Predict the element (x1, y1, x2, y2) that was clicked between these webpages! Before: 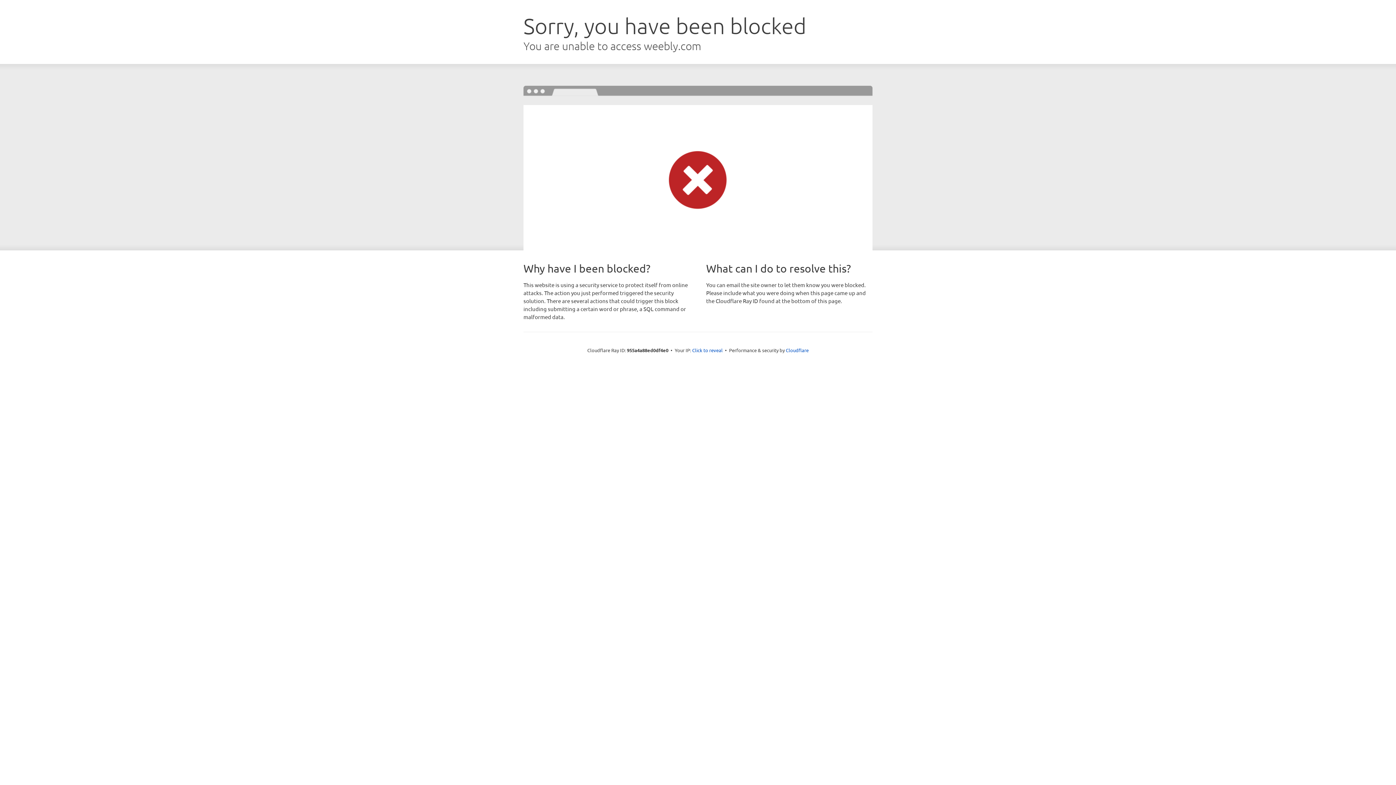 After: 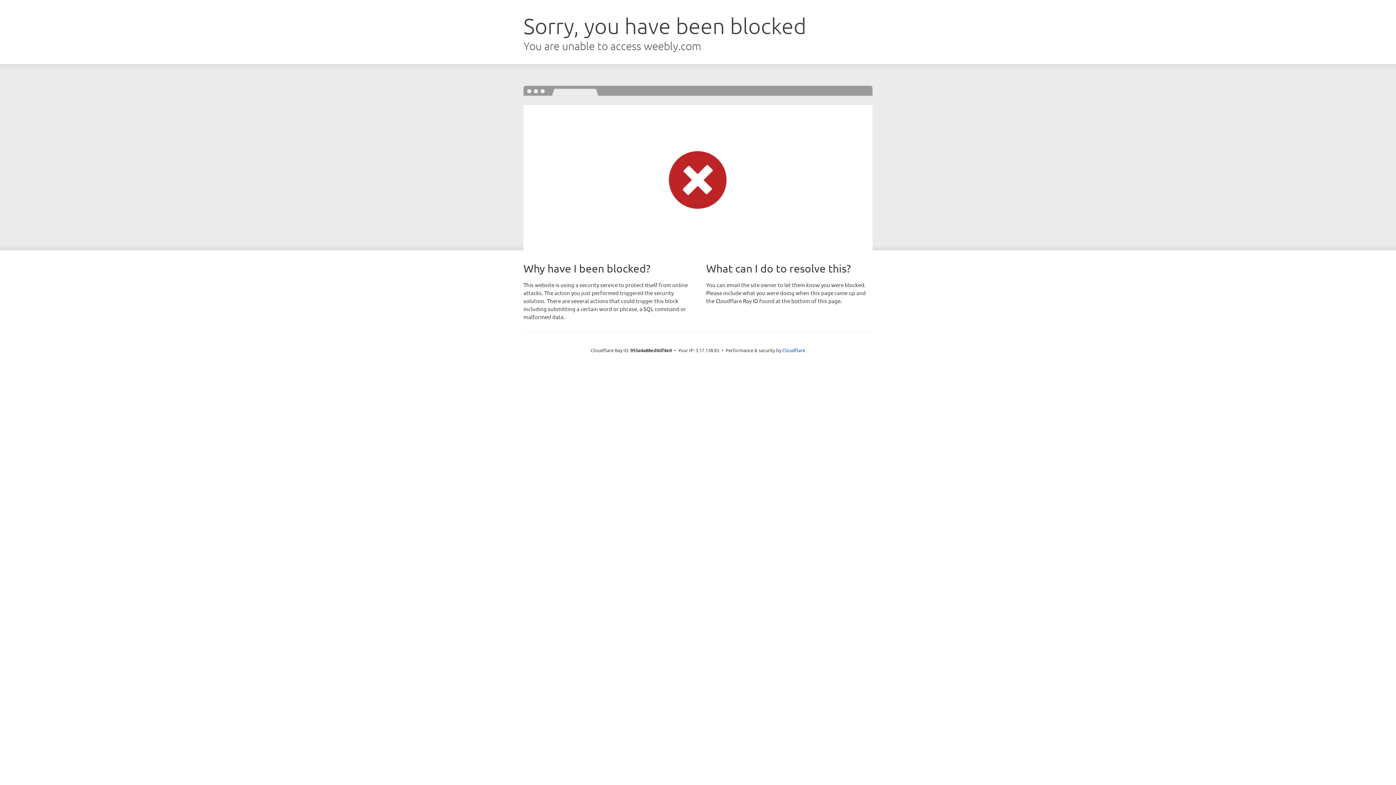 Action: bbox: (692, 346, 722, 353) label: Click to reveal